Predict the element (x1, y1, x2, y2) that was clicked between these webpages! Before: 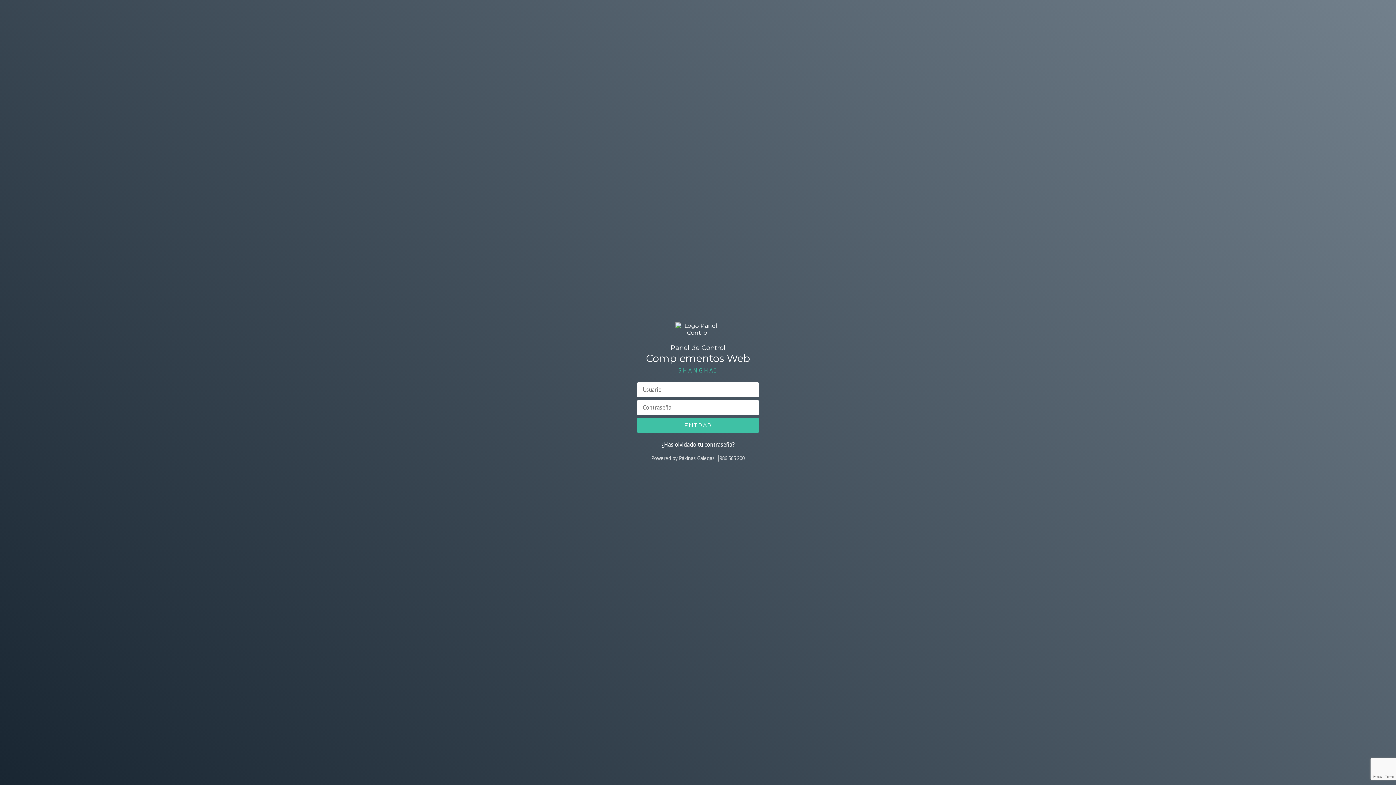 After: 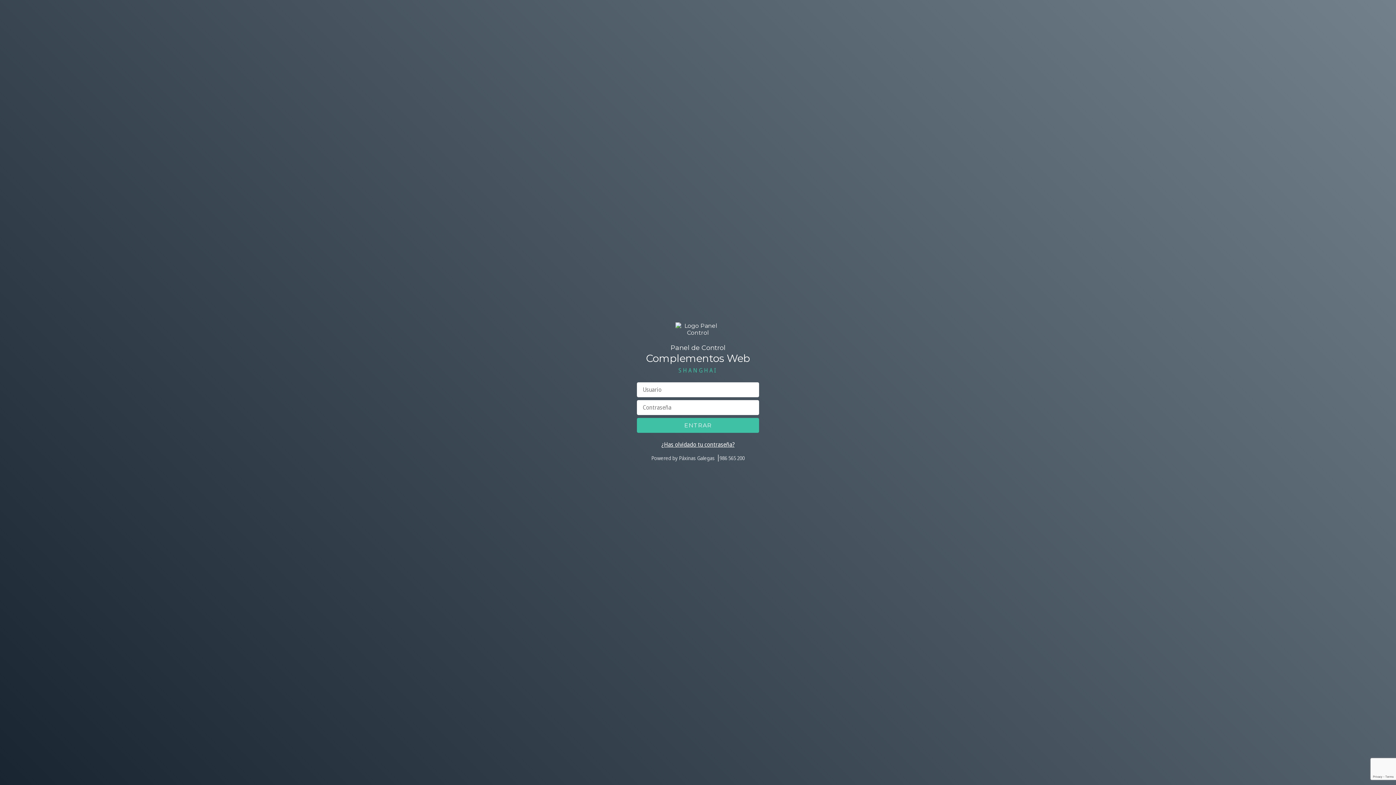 Action: bbox: (719, 453, 744, 462) label: 986 565 200